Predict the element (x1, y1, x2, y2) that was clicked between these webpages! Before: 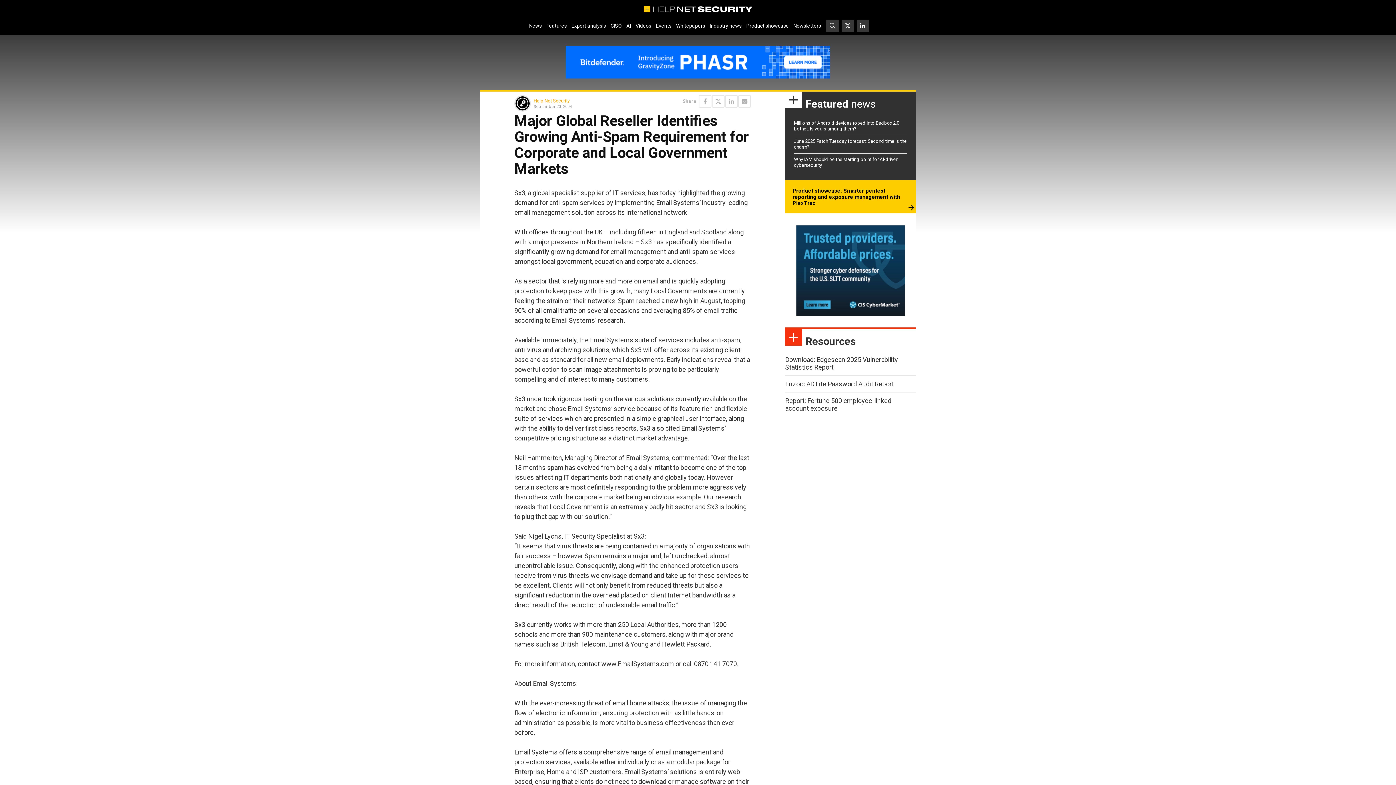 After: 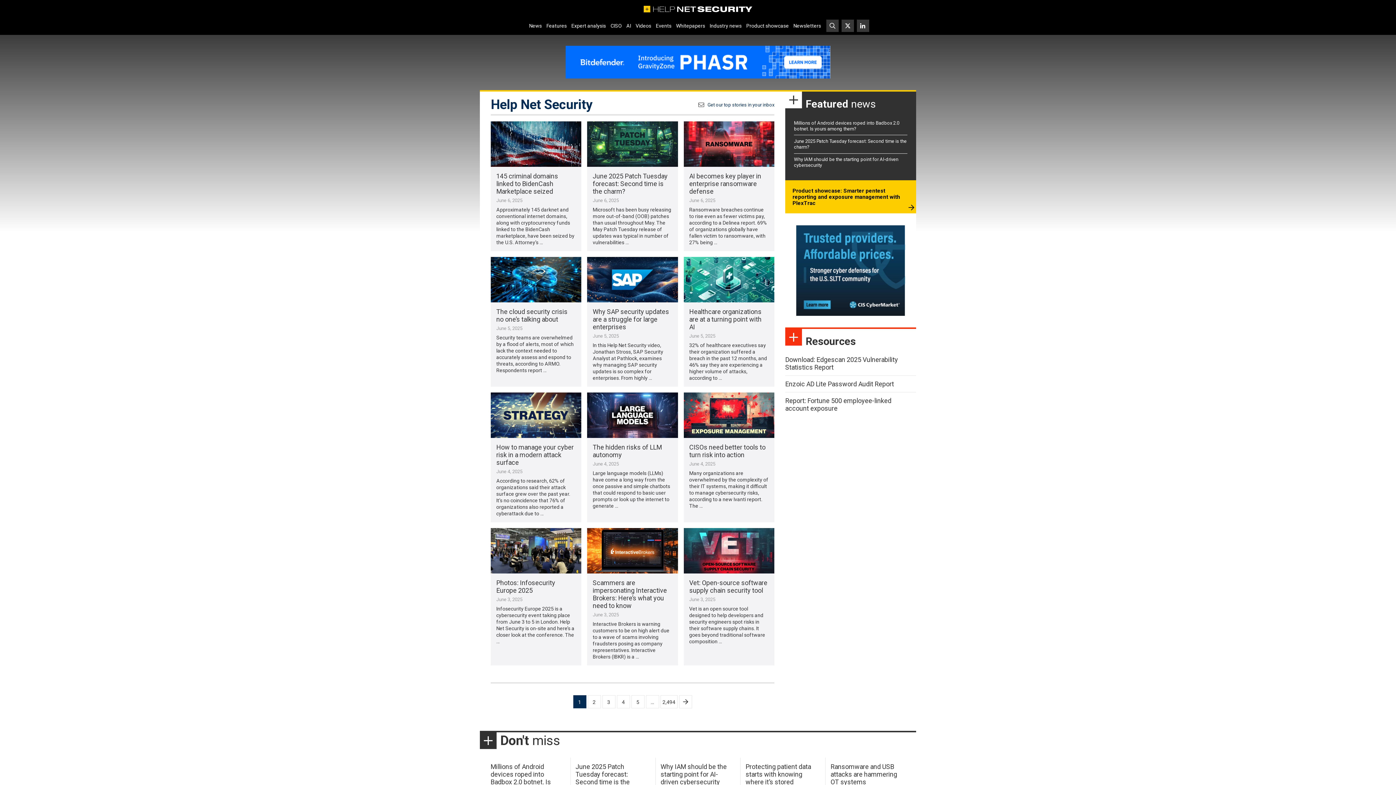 Action: bbox: (533, 98, 569, 103) label: Help Net Security